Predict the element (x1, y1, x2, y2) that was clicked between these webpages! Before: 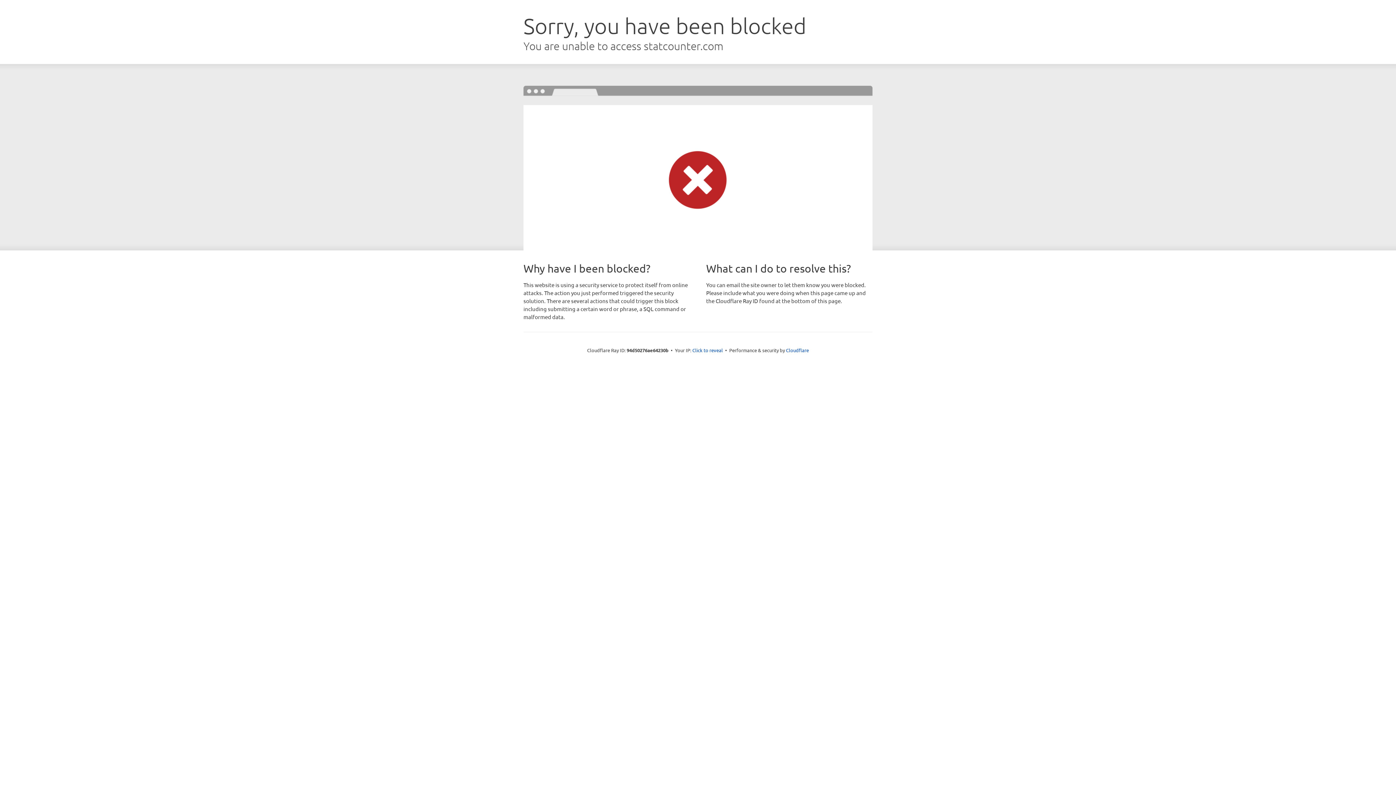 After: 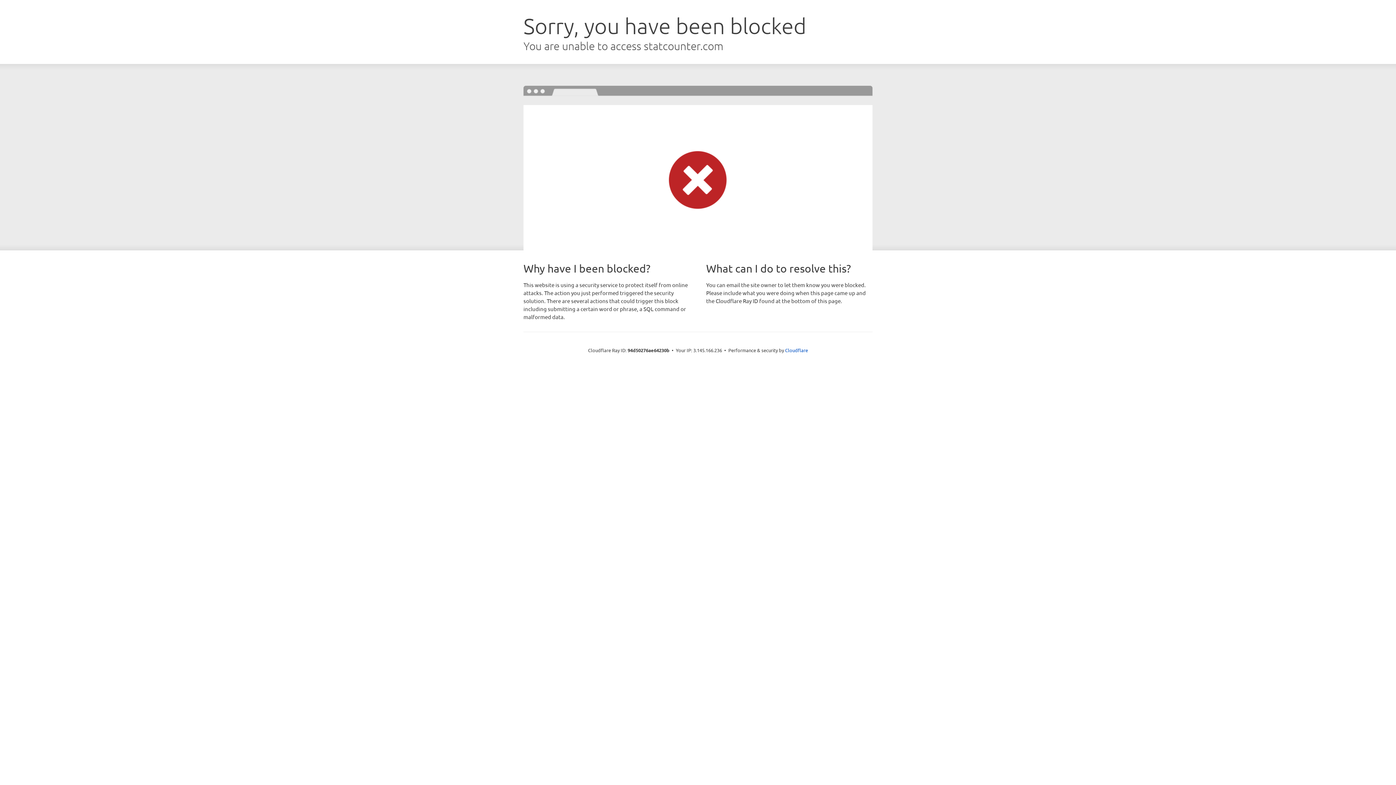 Action: bbox: (692, 346, 723, 353) label: Click to reveal